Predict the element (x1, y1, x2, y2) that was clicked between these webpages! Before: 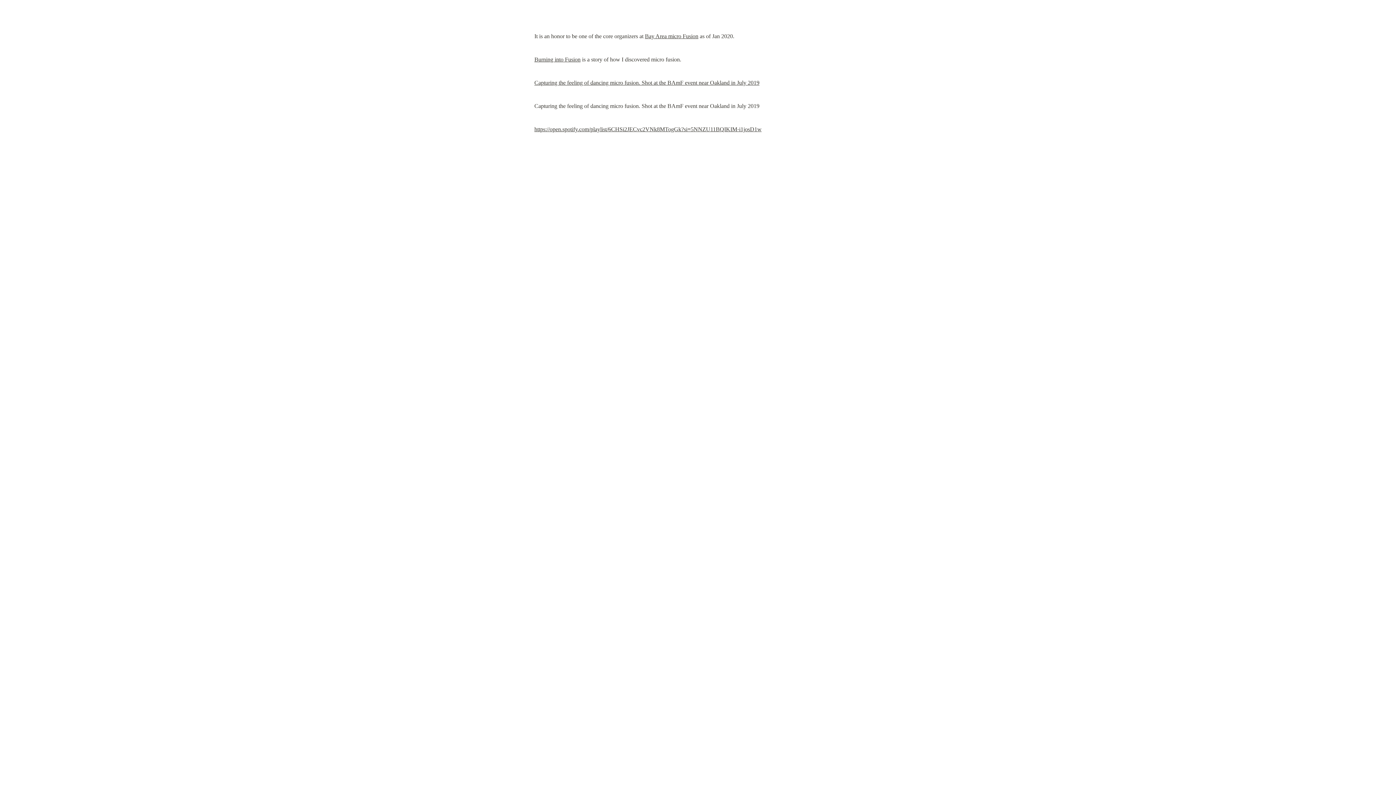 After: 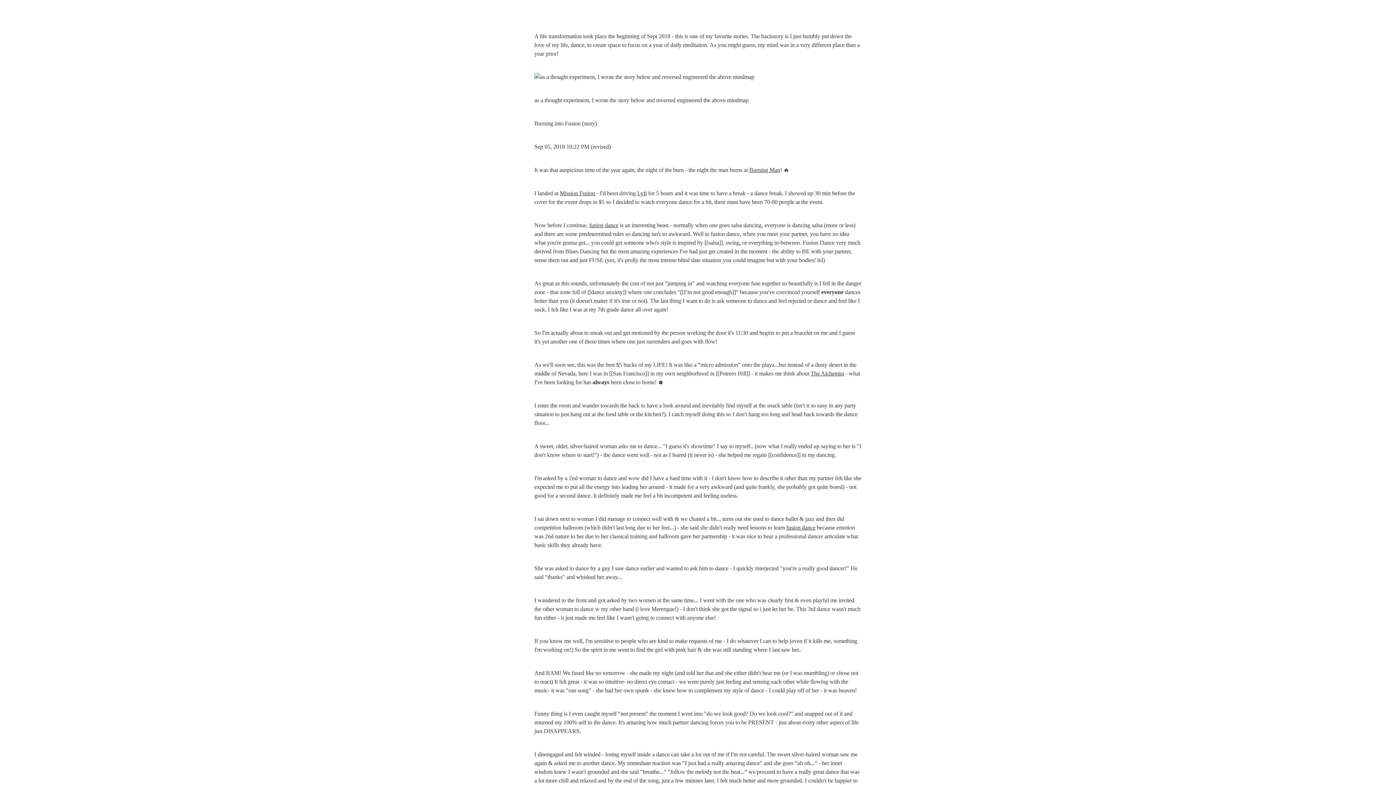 Action: bbox: (534, 56, 580, 62) label: Burning into Fusion